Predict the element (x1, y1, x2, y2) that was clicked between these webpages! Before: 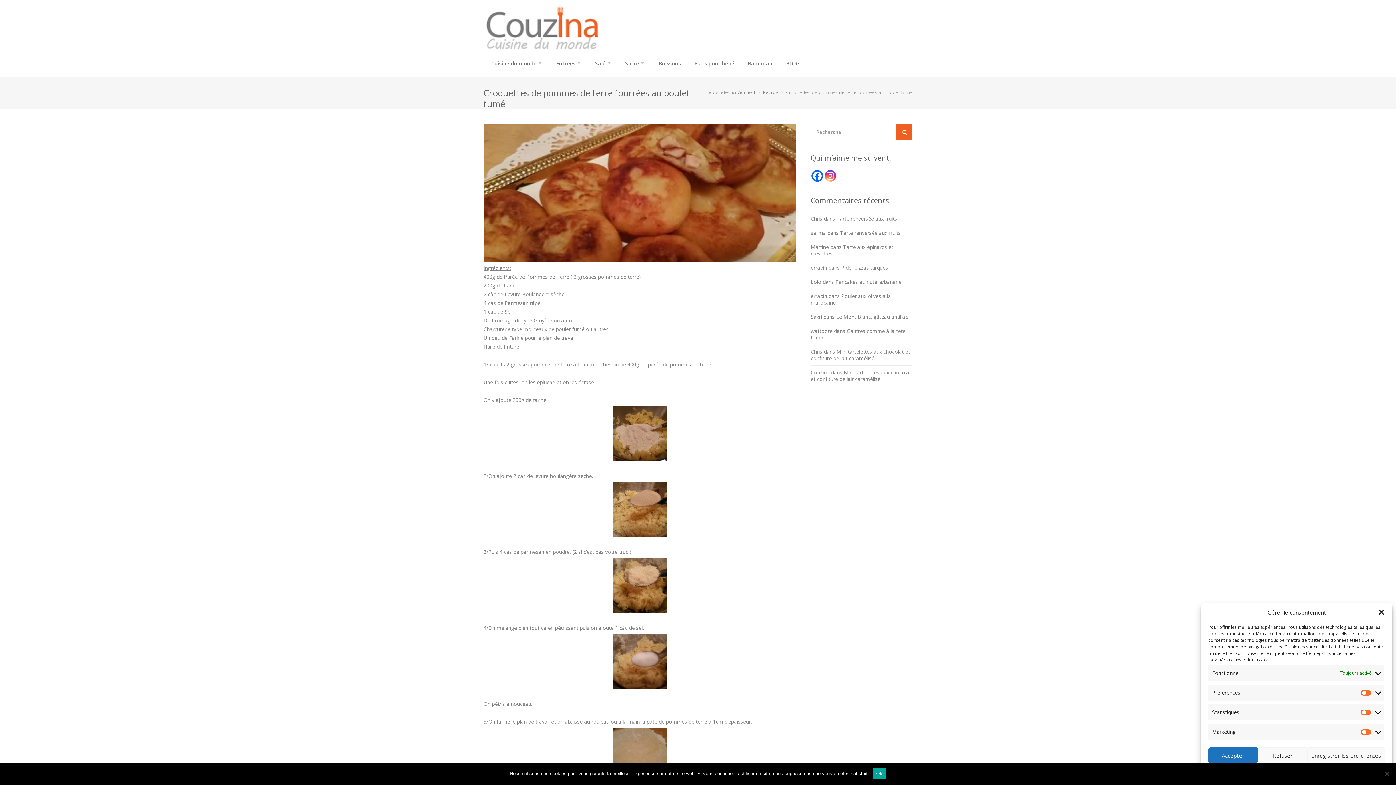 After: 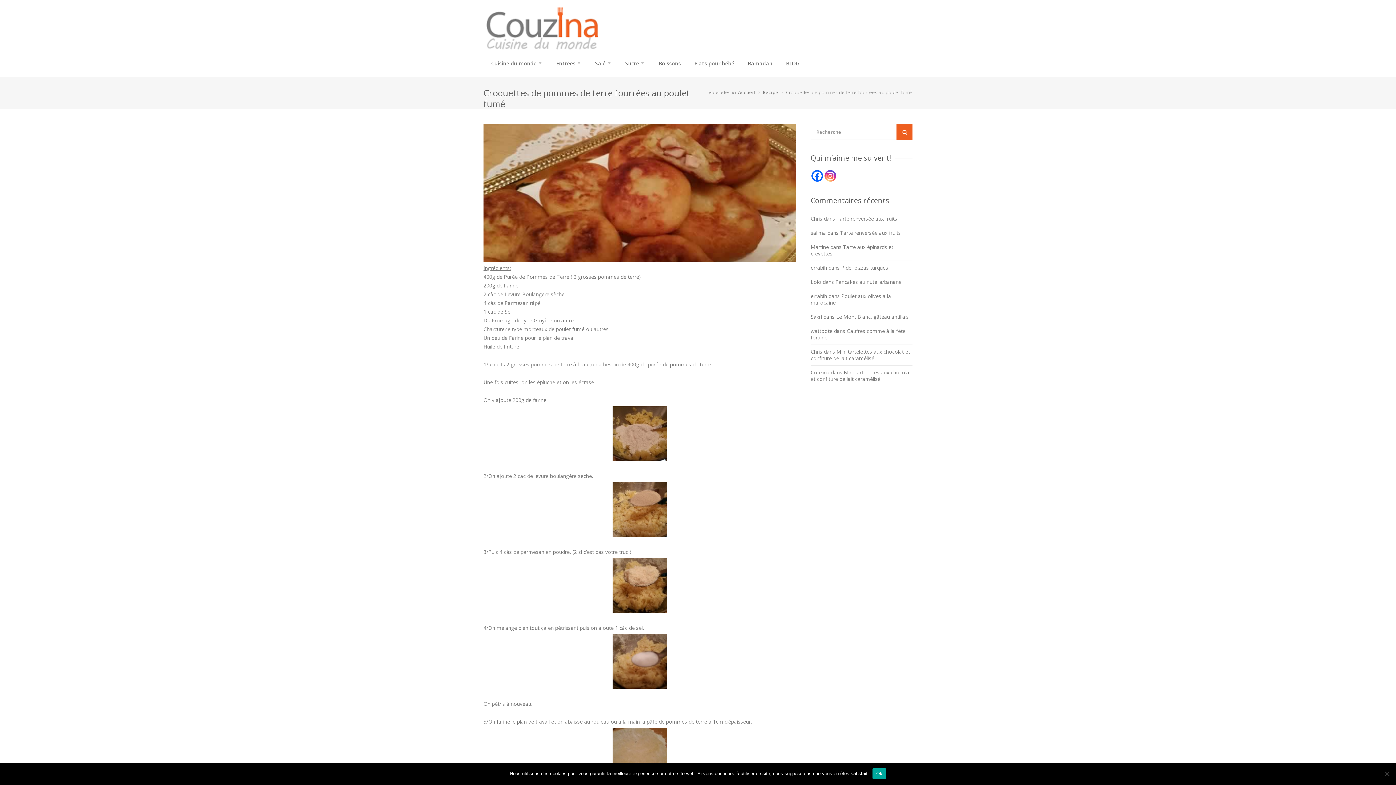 Action: bbox: (1378, 609, 1385, 616) label: Fermer la boîte de dialogue